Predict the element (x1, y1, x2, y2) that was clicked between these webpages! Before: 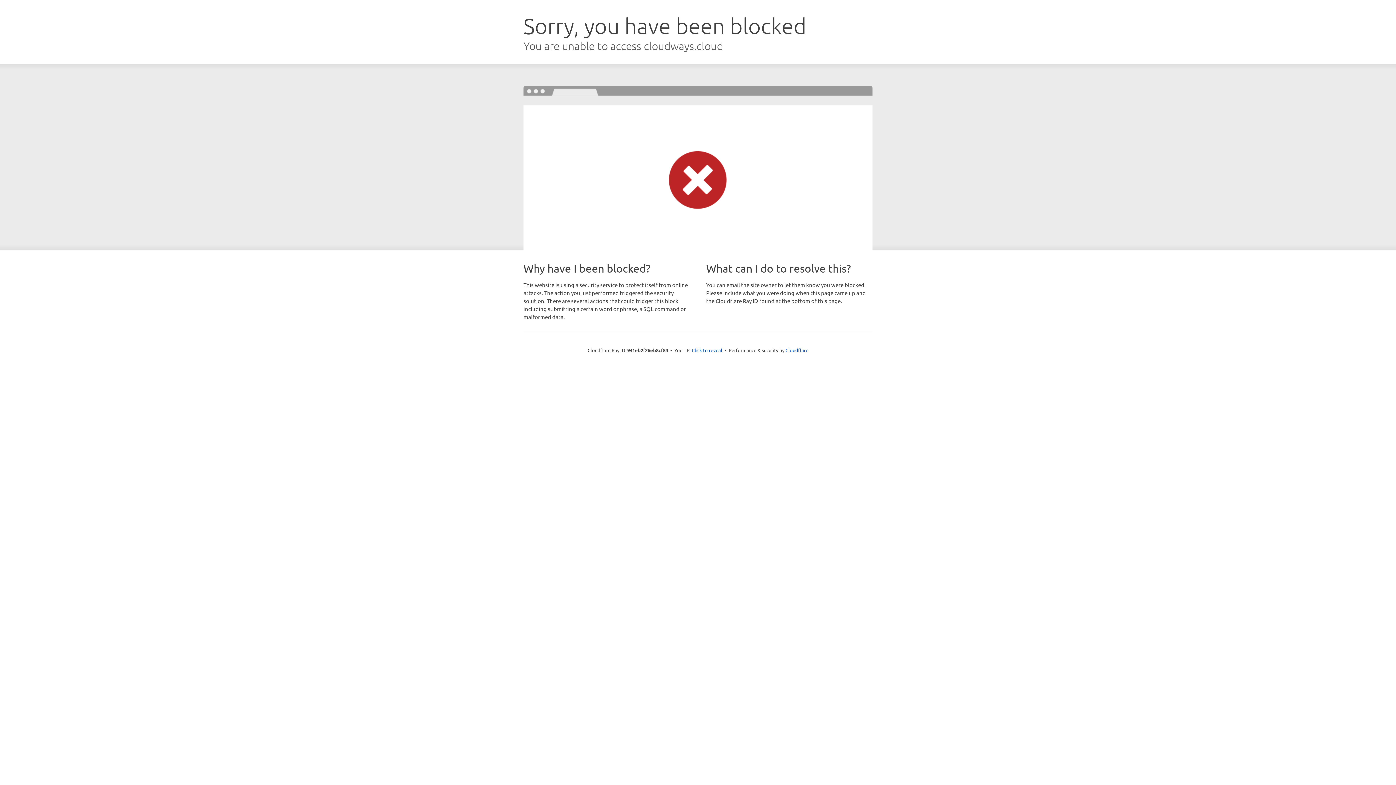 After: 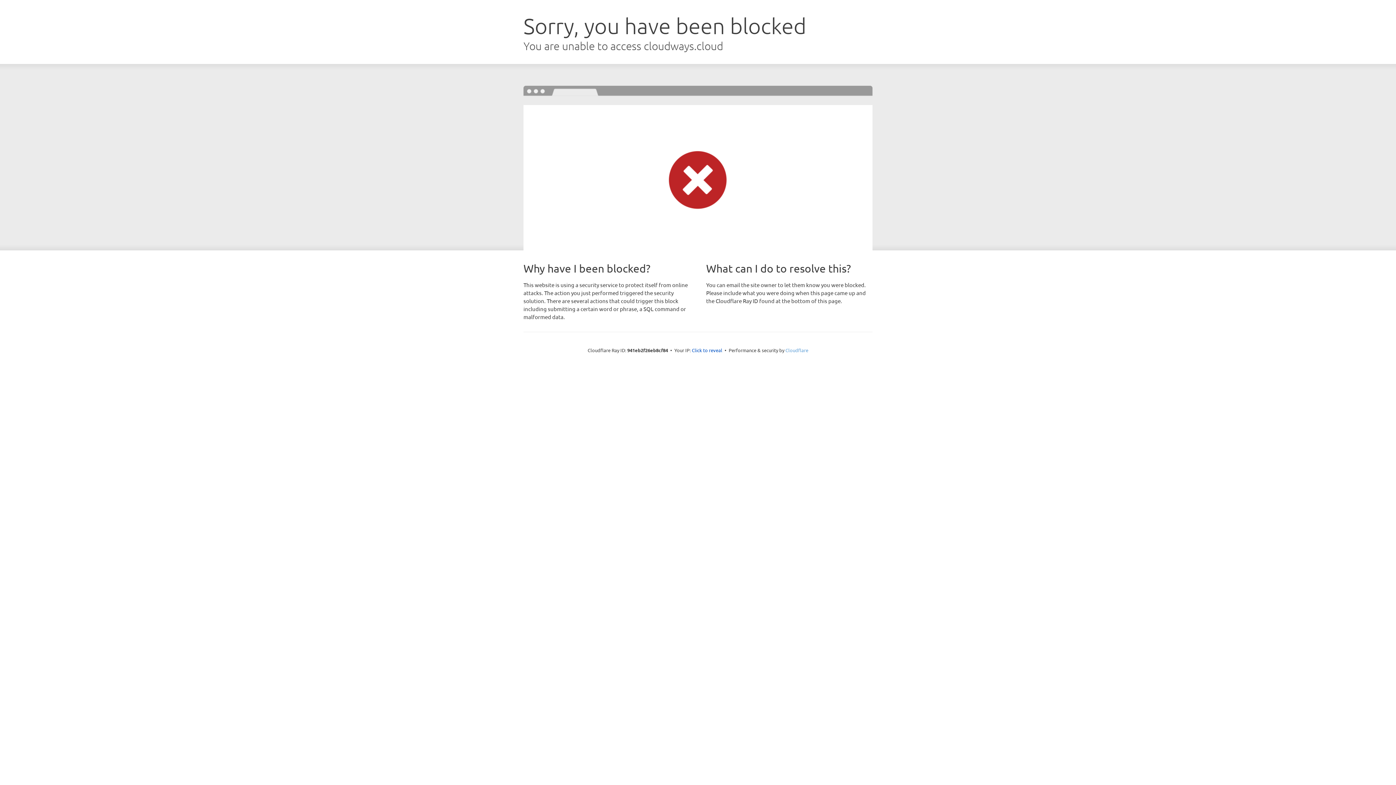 Action: label: Cloudflare bbox: (785, 347, 808, 353)